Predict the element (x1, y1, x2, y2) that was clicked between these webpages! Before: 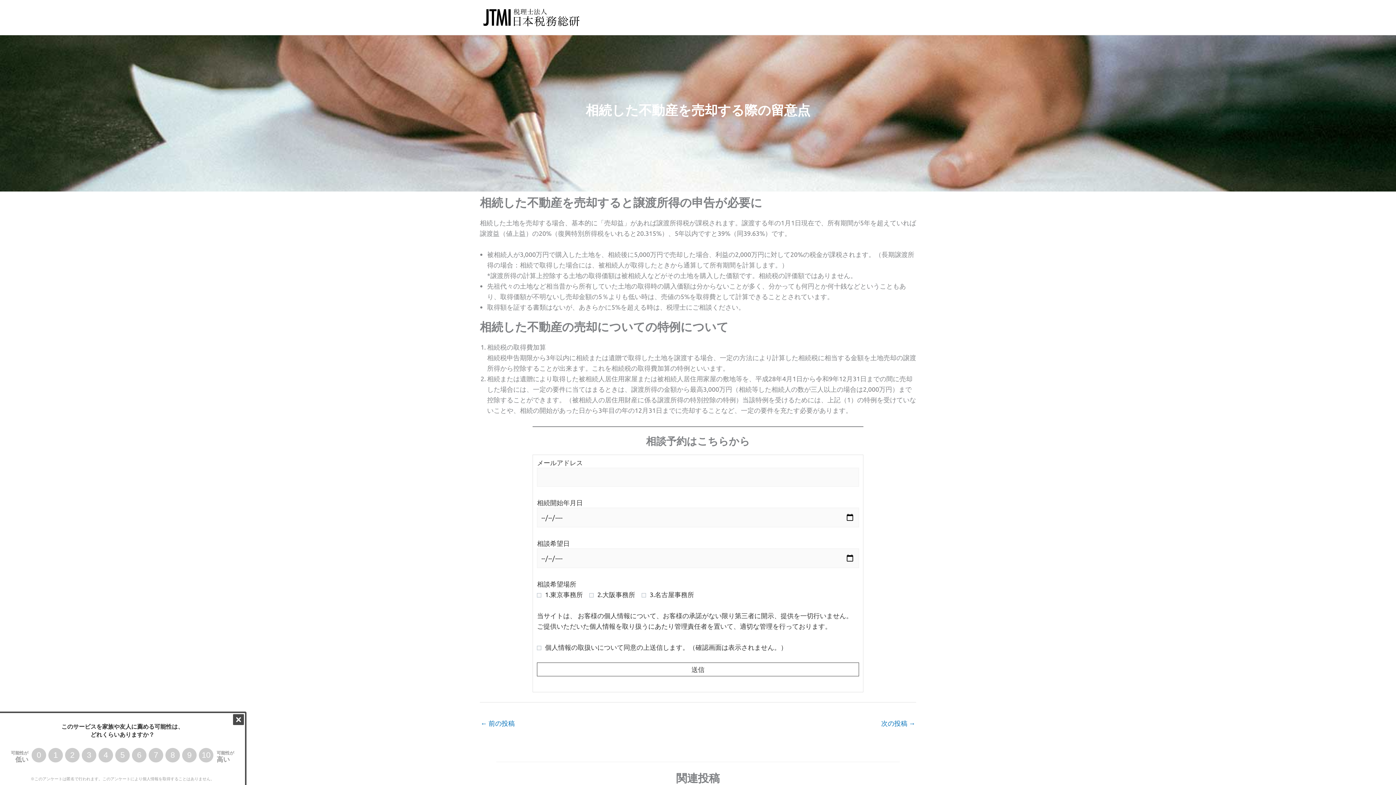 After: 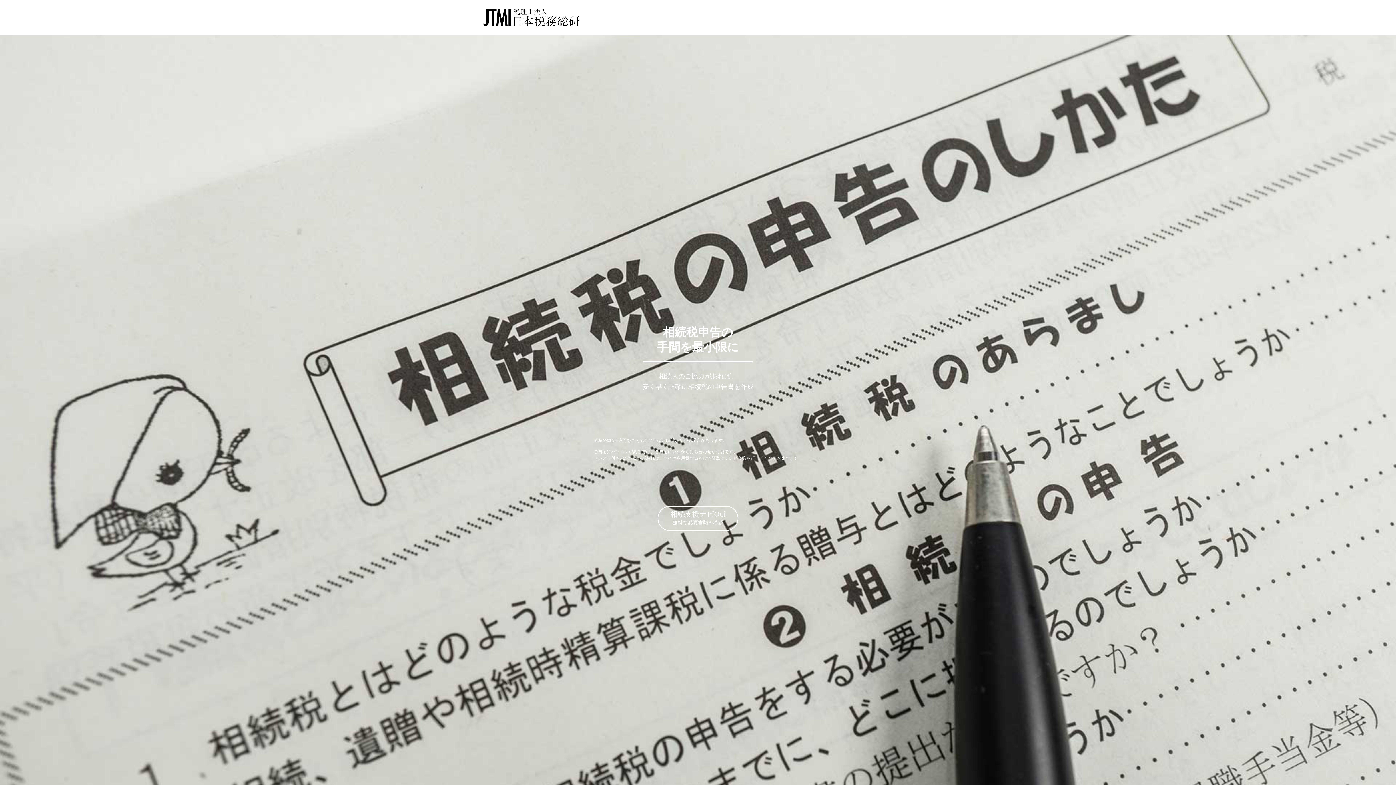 Action: bbox: (480, 12, 581, 20)